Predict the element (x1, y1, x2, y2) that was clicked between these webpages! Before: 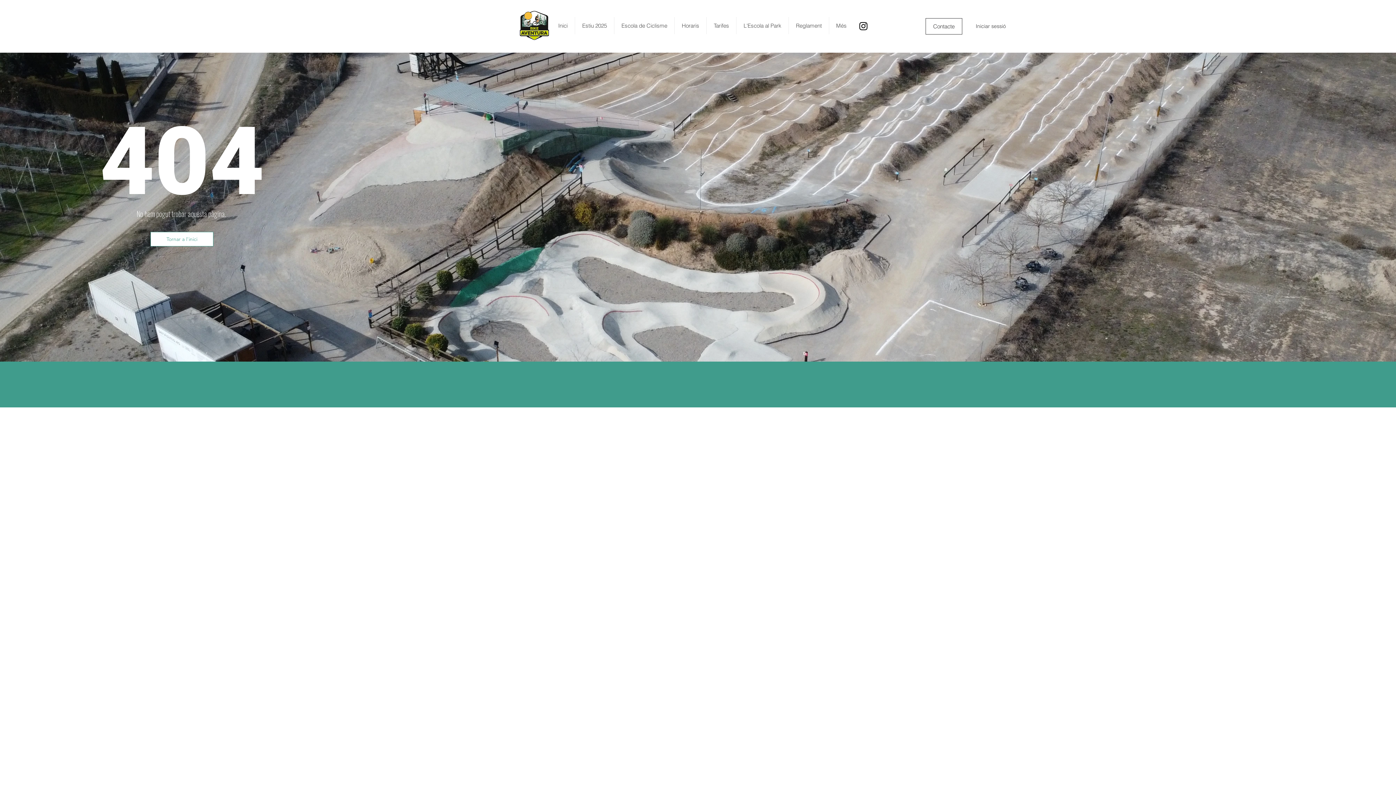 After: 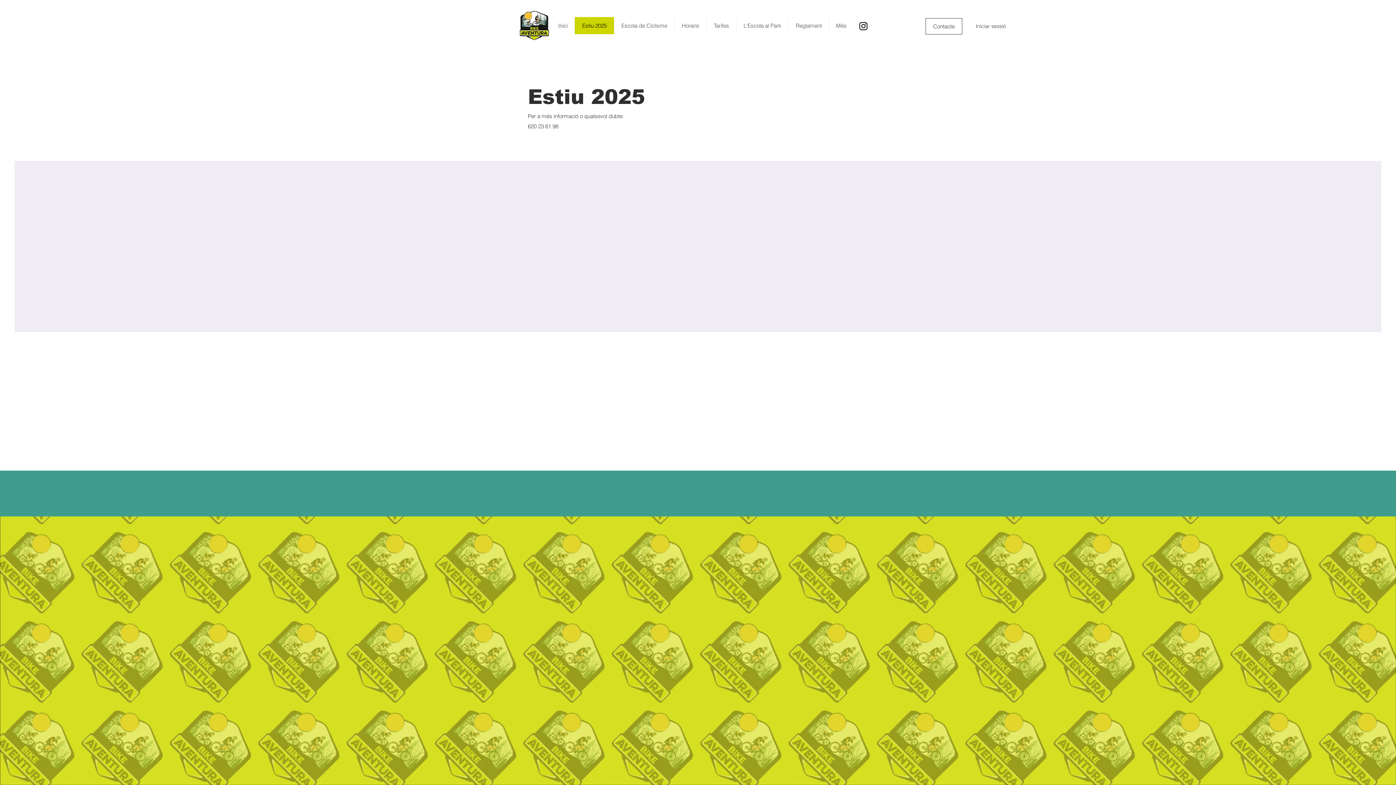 Action: label: Estiu 2025 bbox: (574, 17, 614, 34)